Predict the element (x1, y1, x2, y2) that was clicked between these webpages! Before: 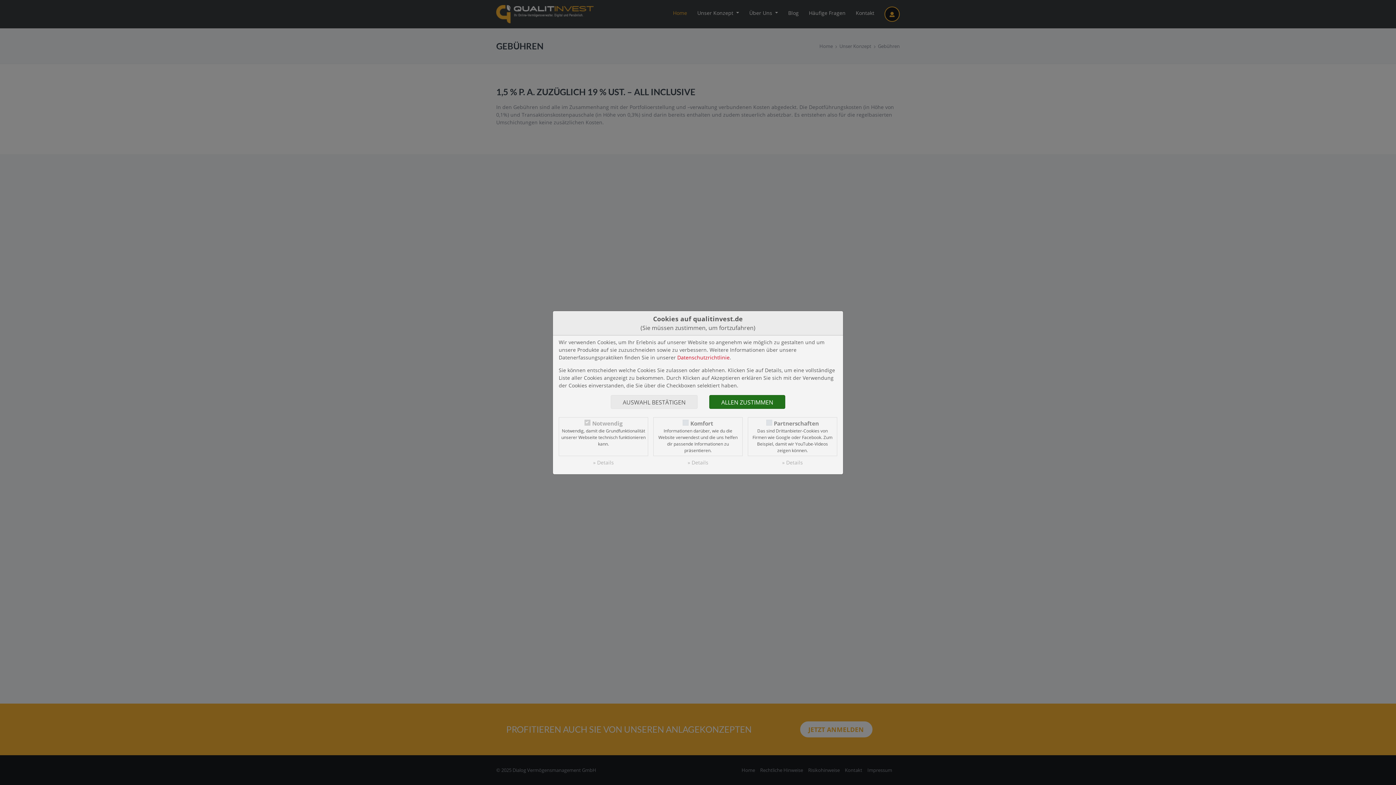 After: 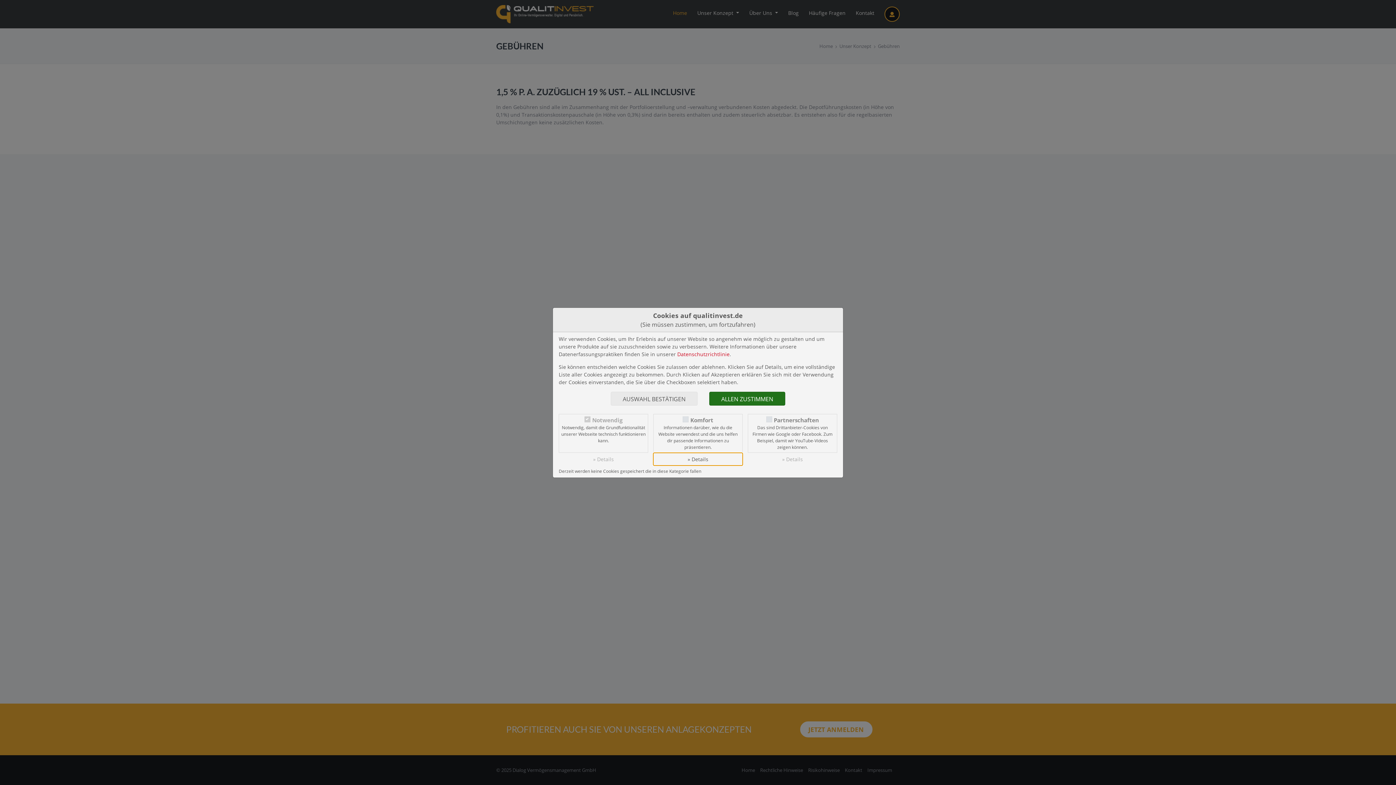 Action: bbox: (653, 456, 742, 468) label: » Details